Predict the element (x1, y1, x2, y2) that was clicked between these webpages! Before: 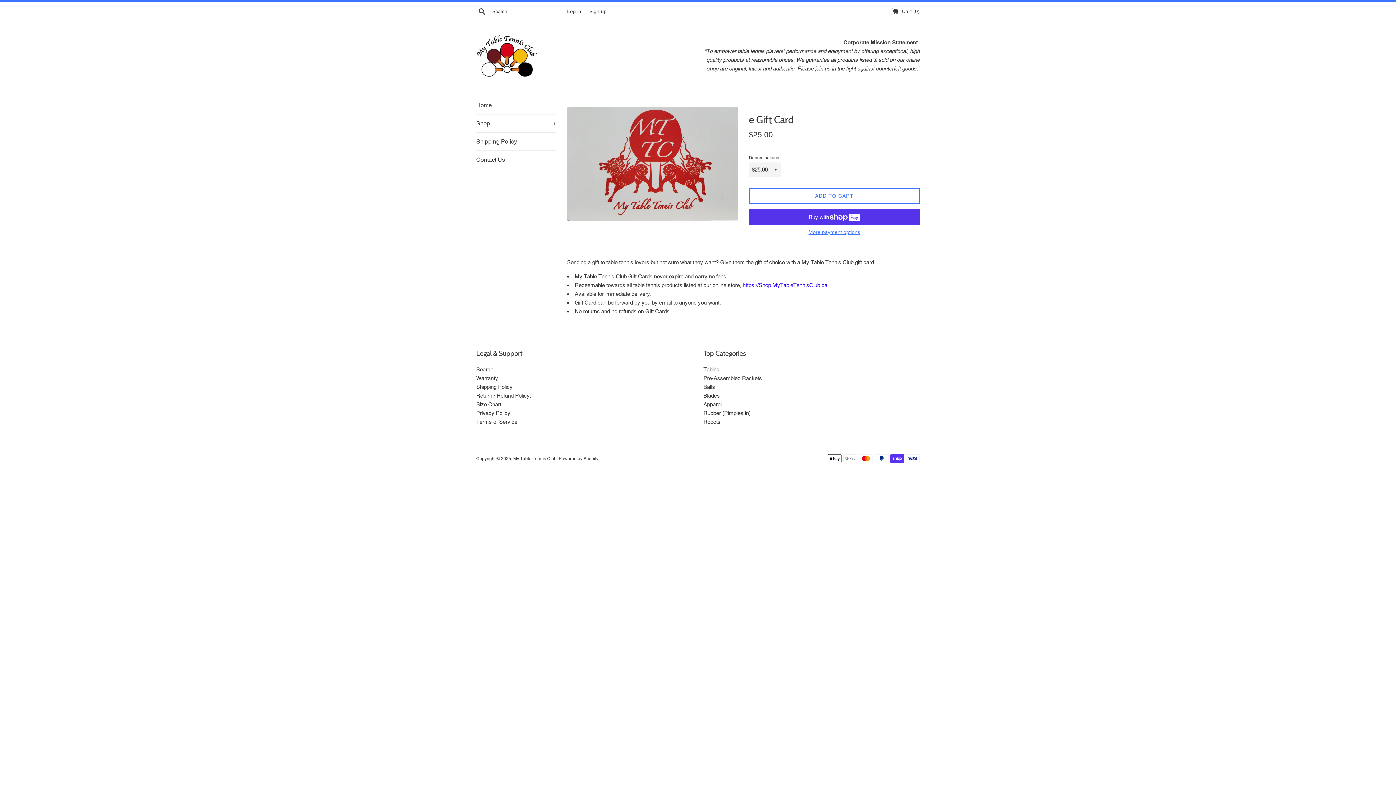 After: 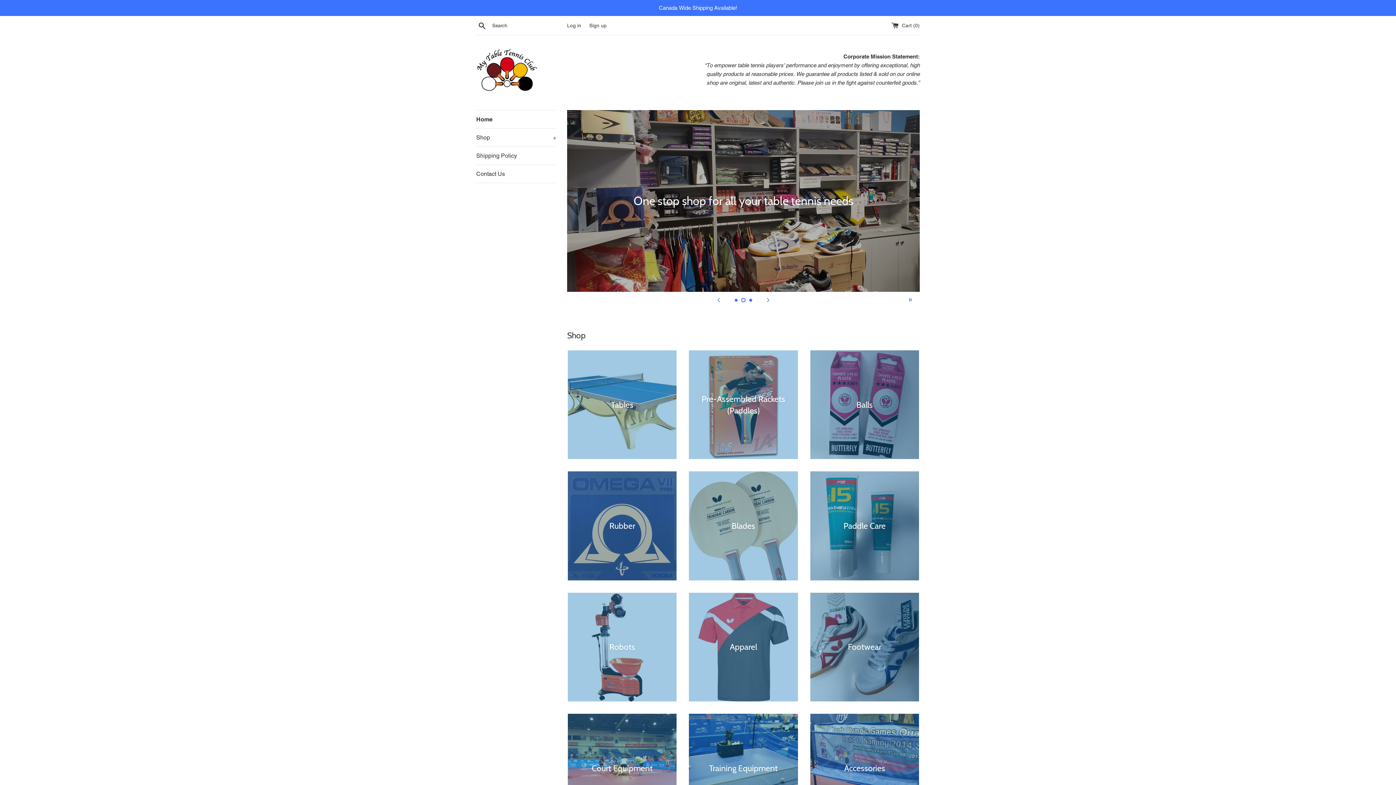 Action: bbox: (476, 96, 556, 114) label: Home